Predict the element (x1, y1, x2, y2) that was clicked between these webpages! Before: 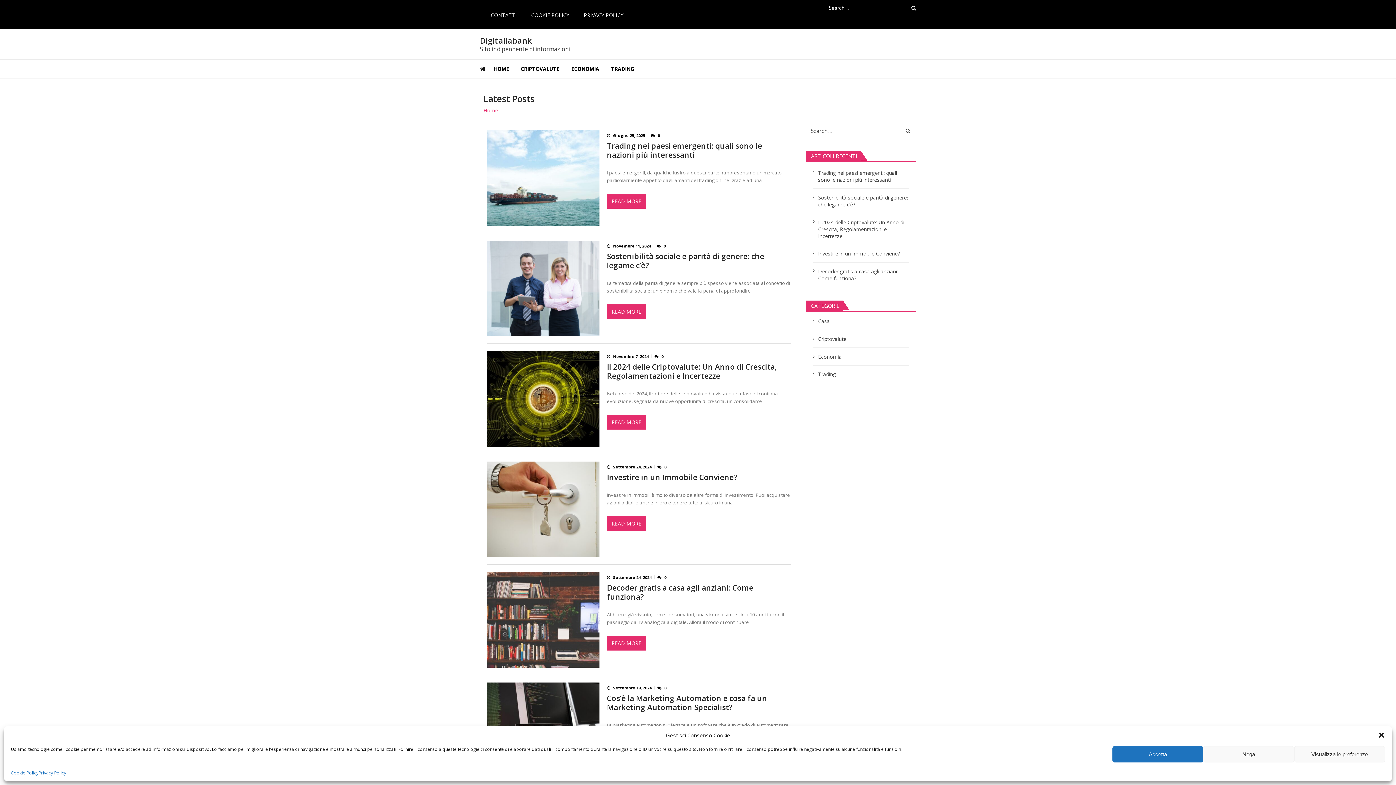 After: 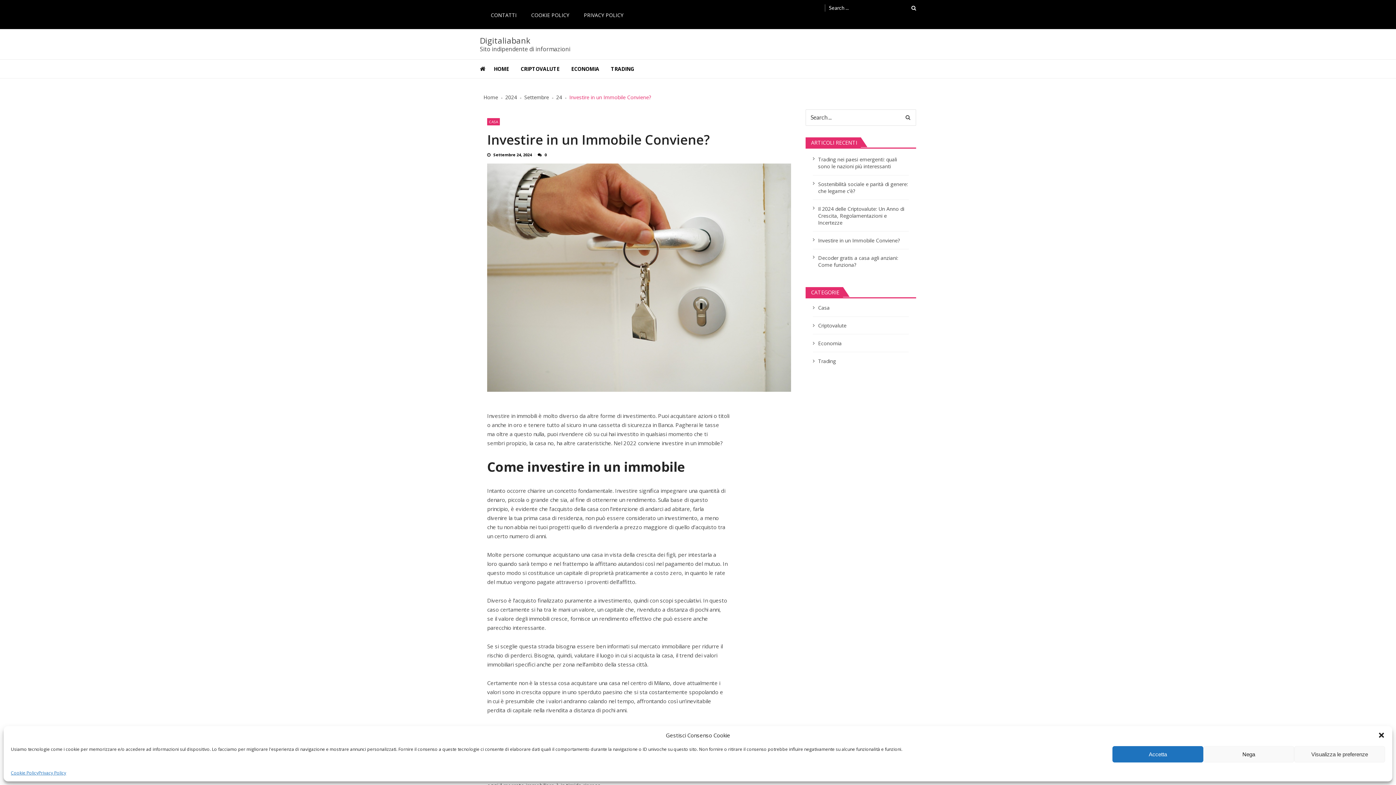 Action: bbox: (607, 472, 737, 482) label: Investire in un Immobile Conviene?